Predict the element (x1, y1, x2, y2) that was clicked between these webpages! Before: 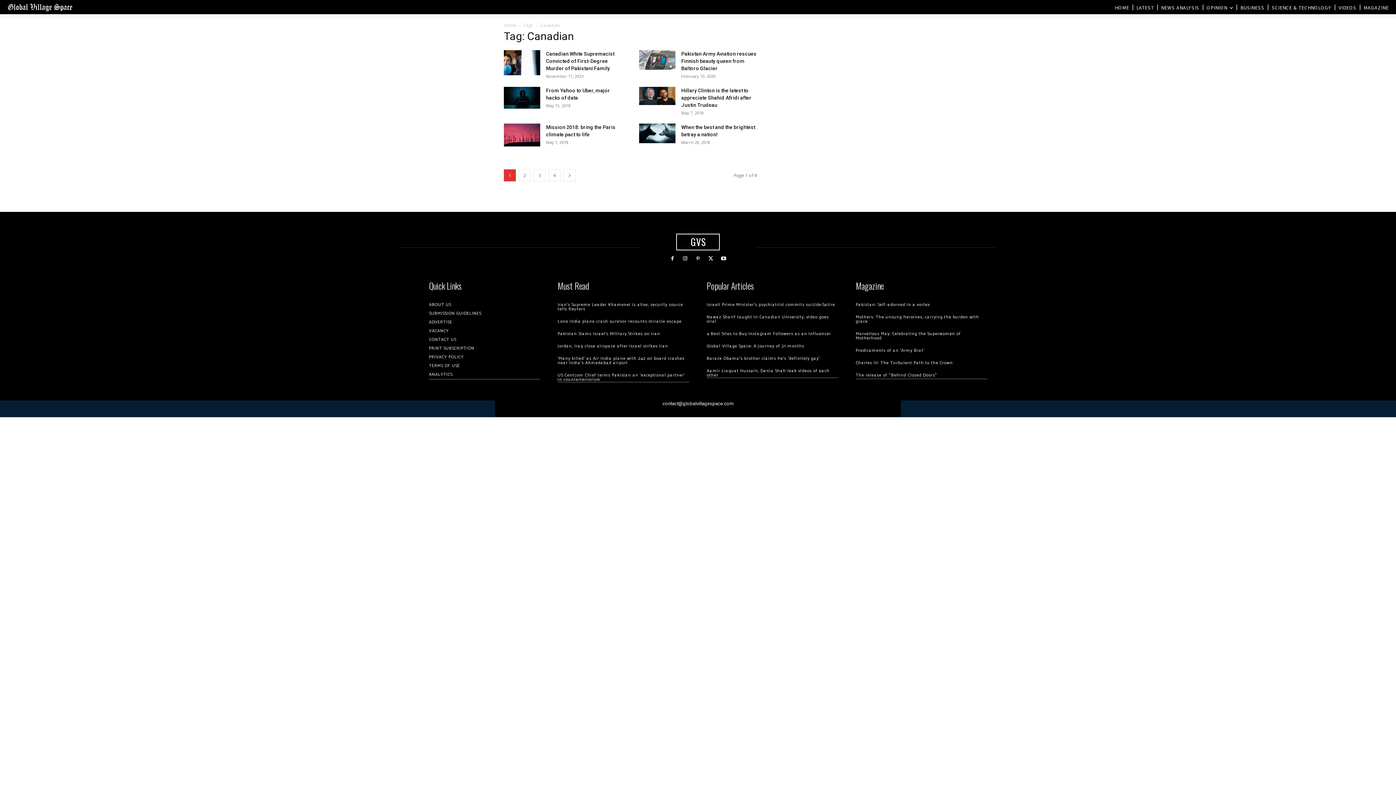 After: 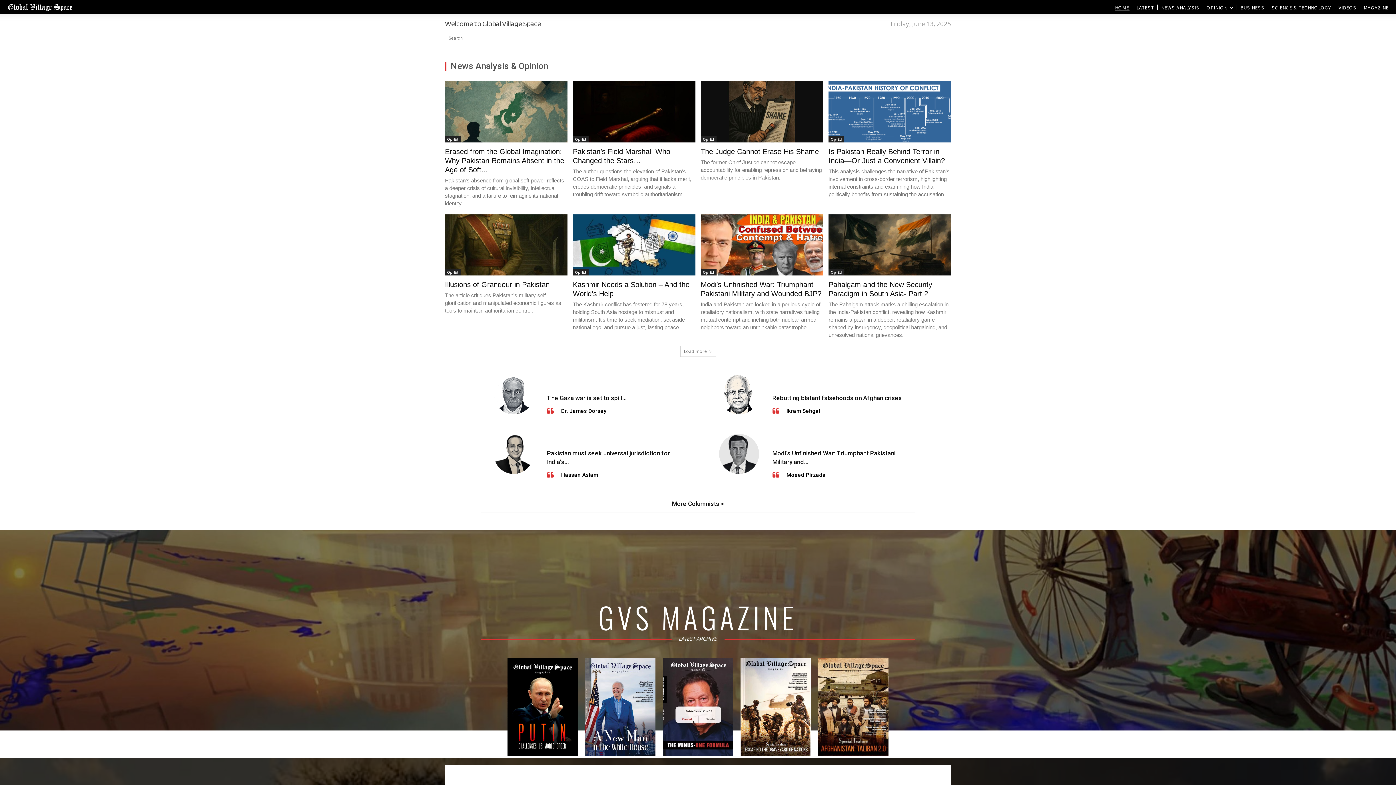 Action: label: HOME bbox: (1115, 3, 1129, 11)